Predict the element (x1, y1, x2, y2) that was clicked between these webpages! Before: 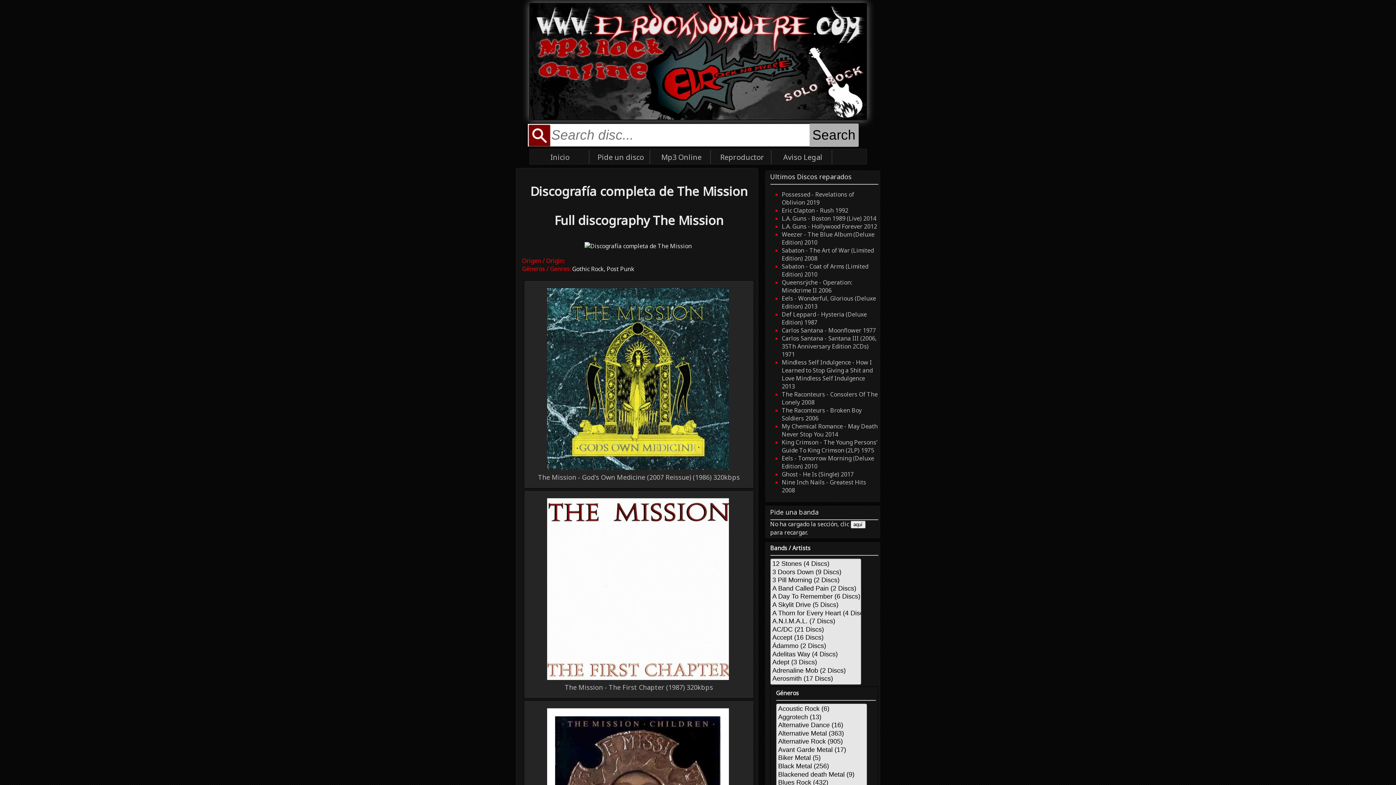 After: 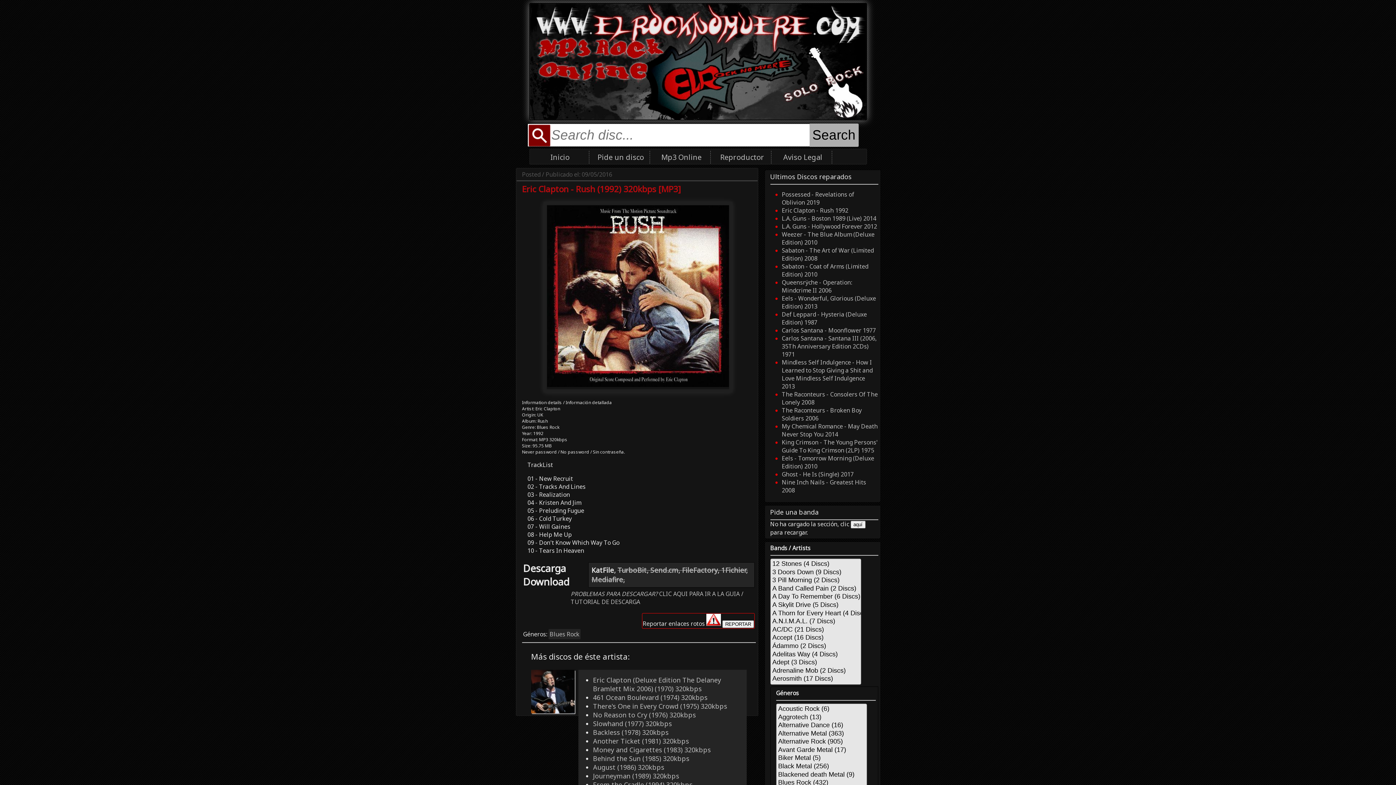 Action: bbox: (782, 206, 848, 214) label: Eric Clapton - Rush 1992